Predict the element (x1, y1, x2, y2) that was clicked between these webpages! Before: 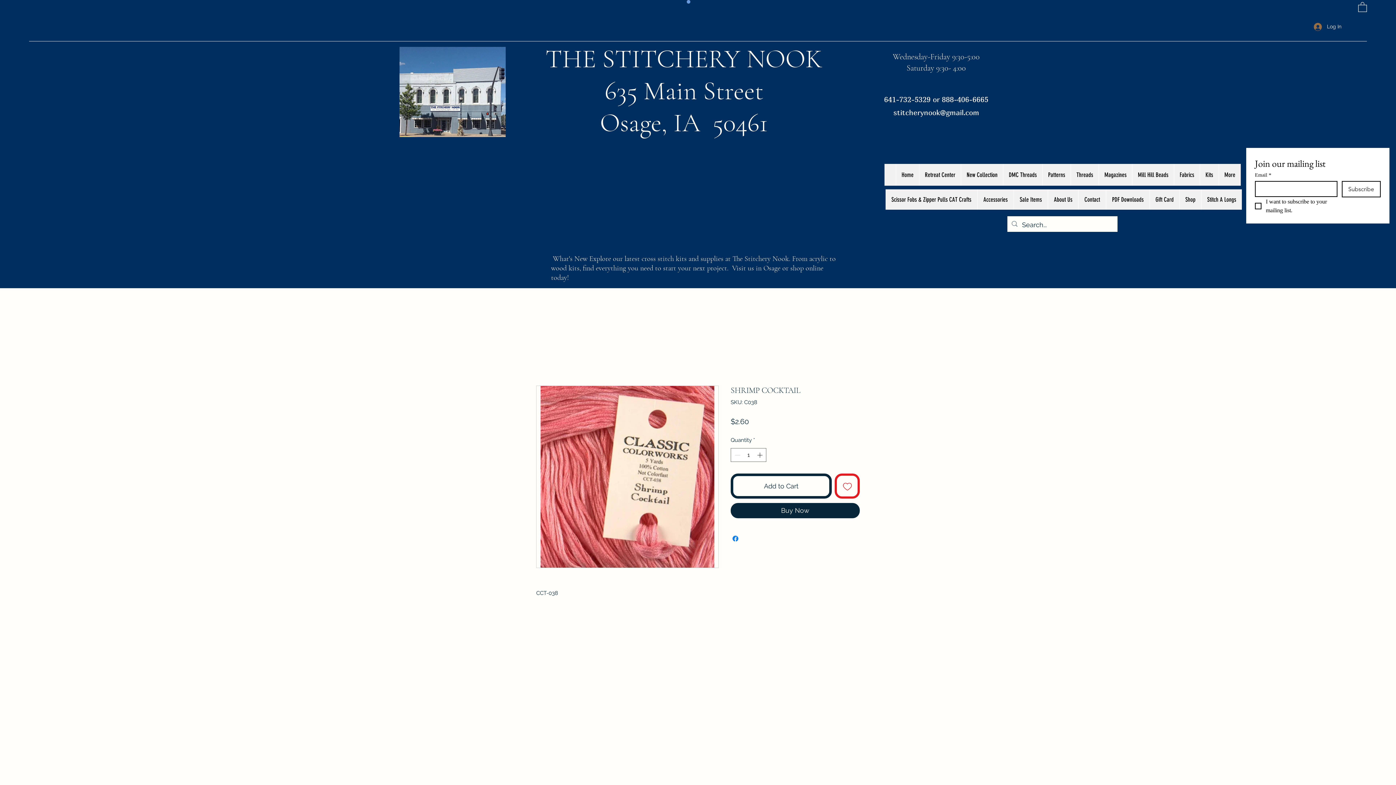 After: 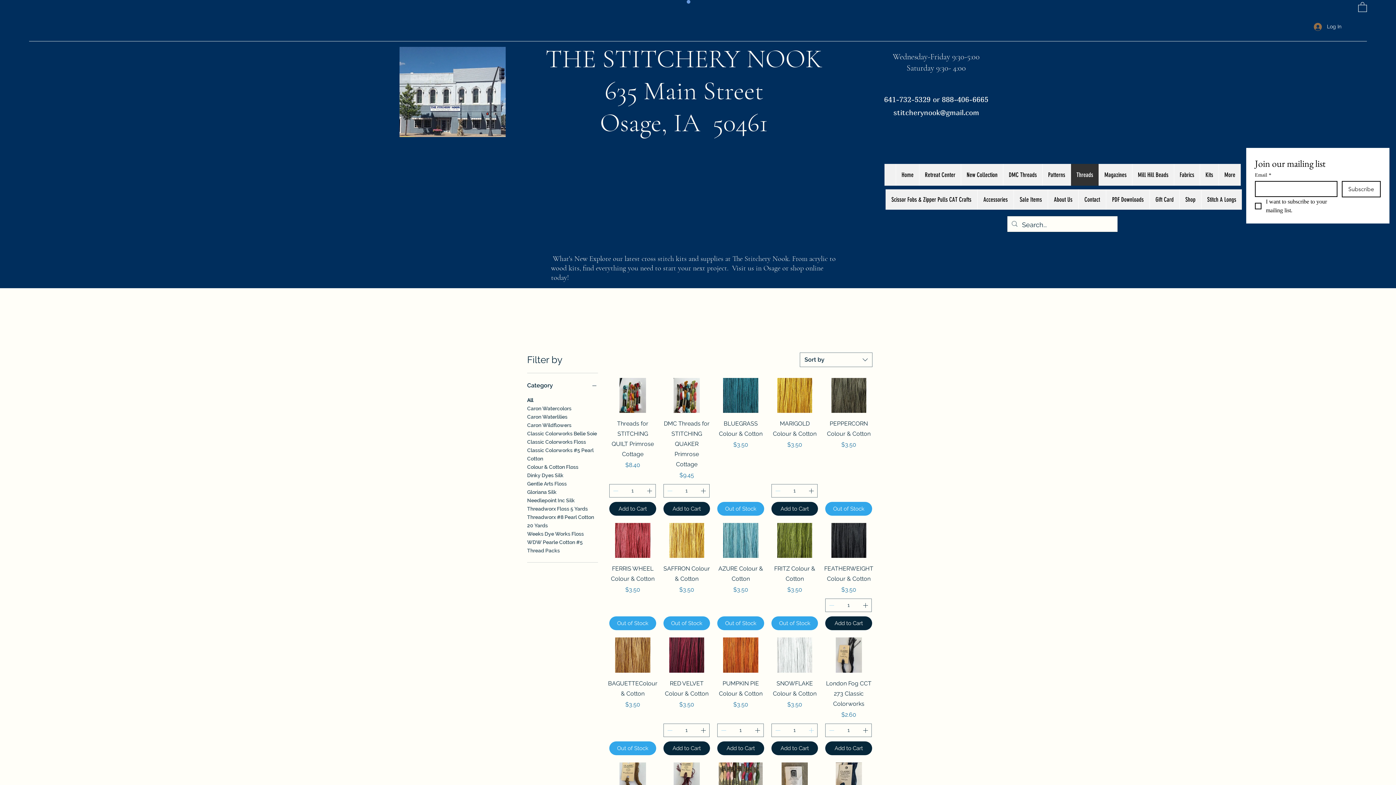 Action: label: Threads bbox: (1070, 163, 1098, 185)